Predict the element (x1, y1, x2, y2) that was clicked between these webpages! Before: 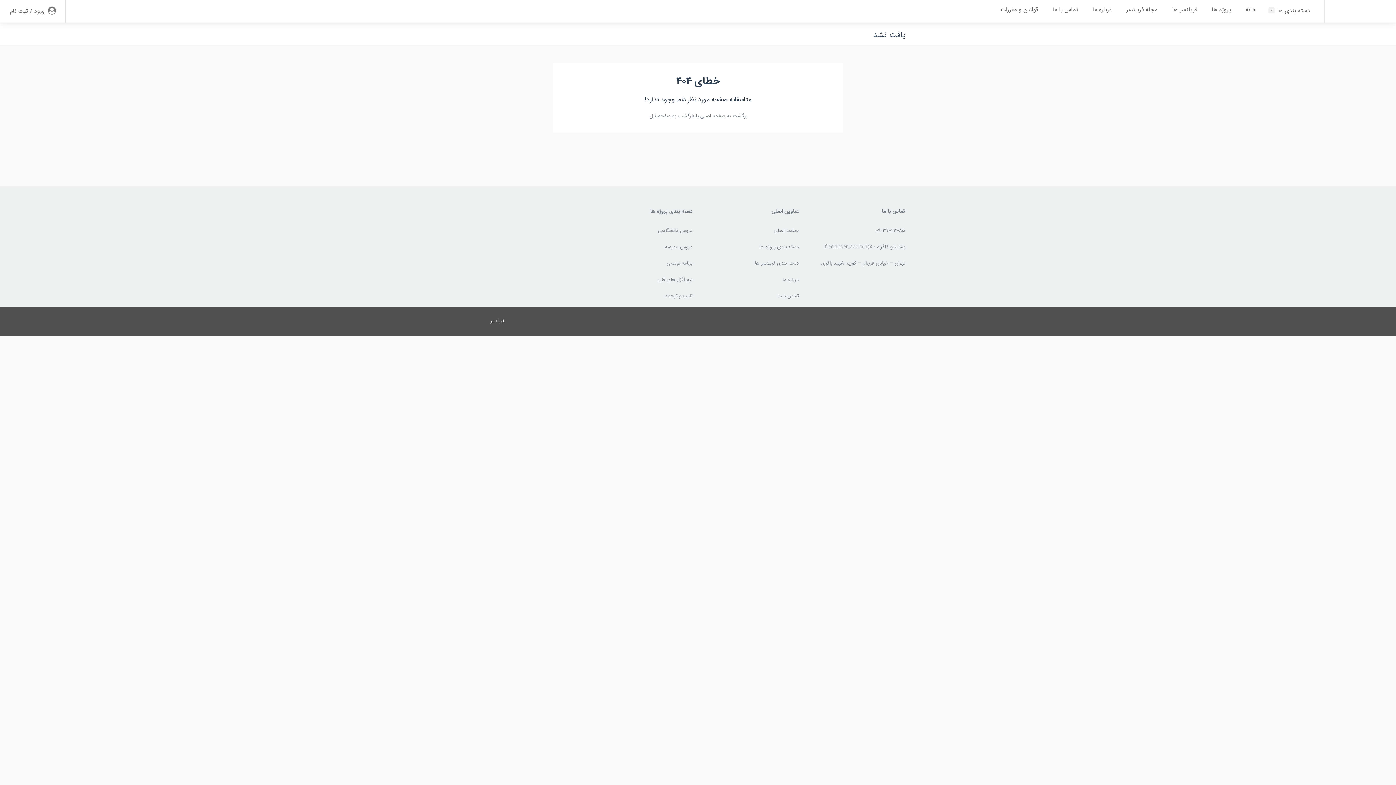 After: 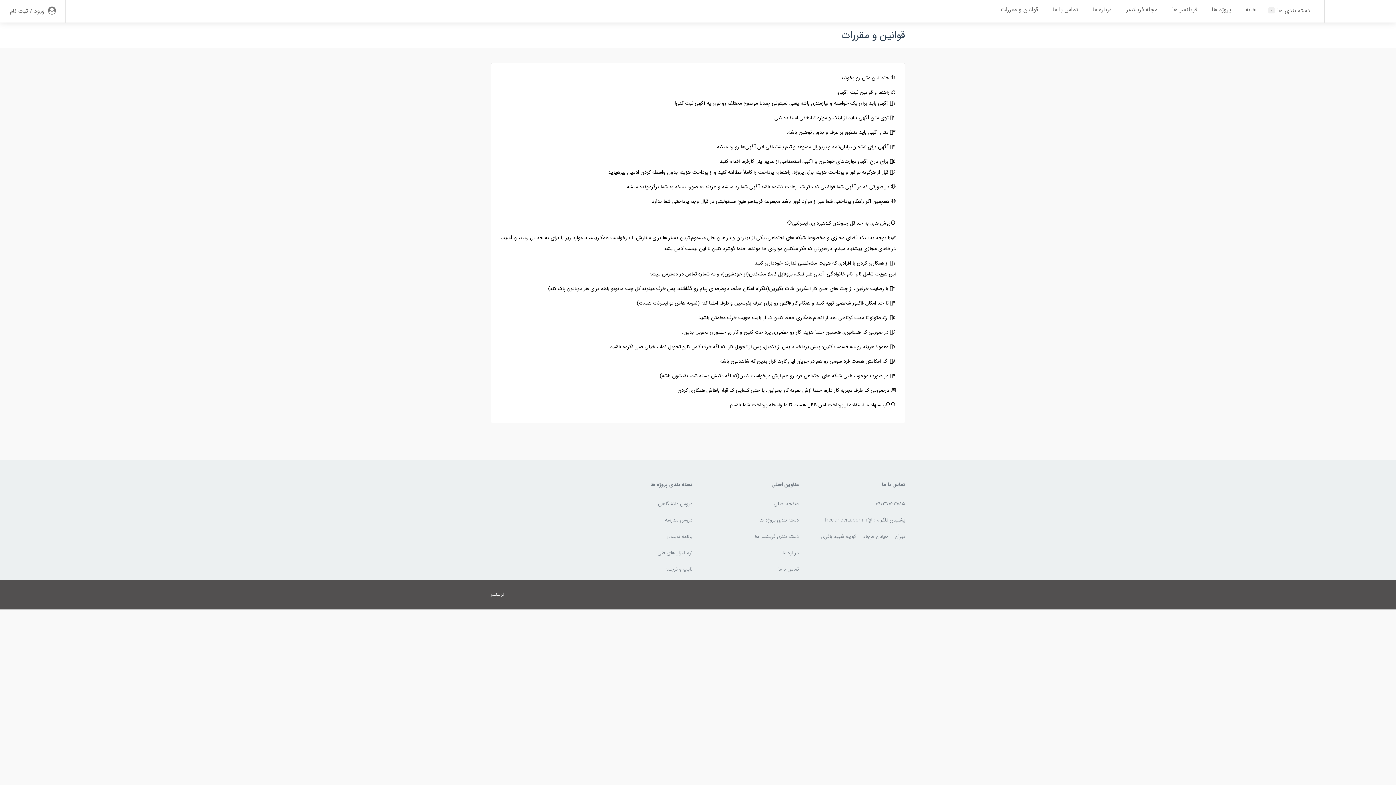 Action: bbox: (995, 4, 1043, 15) label: قوانین و مقررات